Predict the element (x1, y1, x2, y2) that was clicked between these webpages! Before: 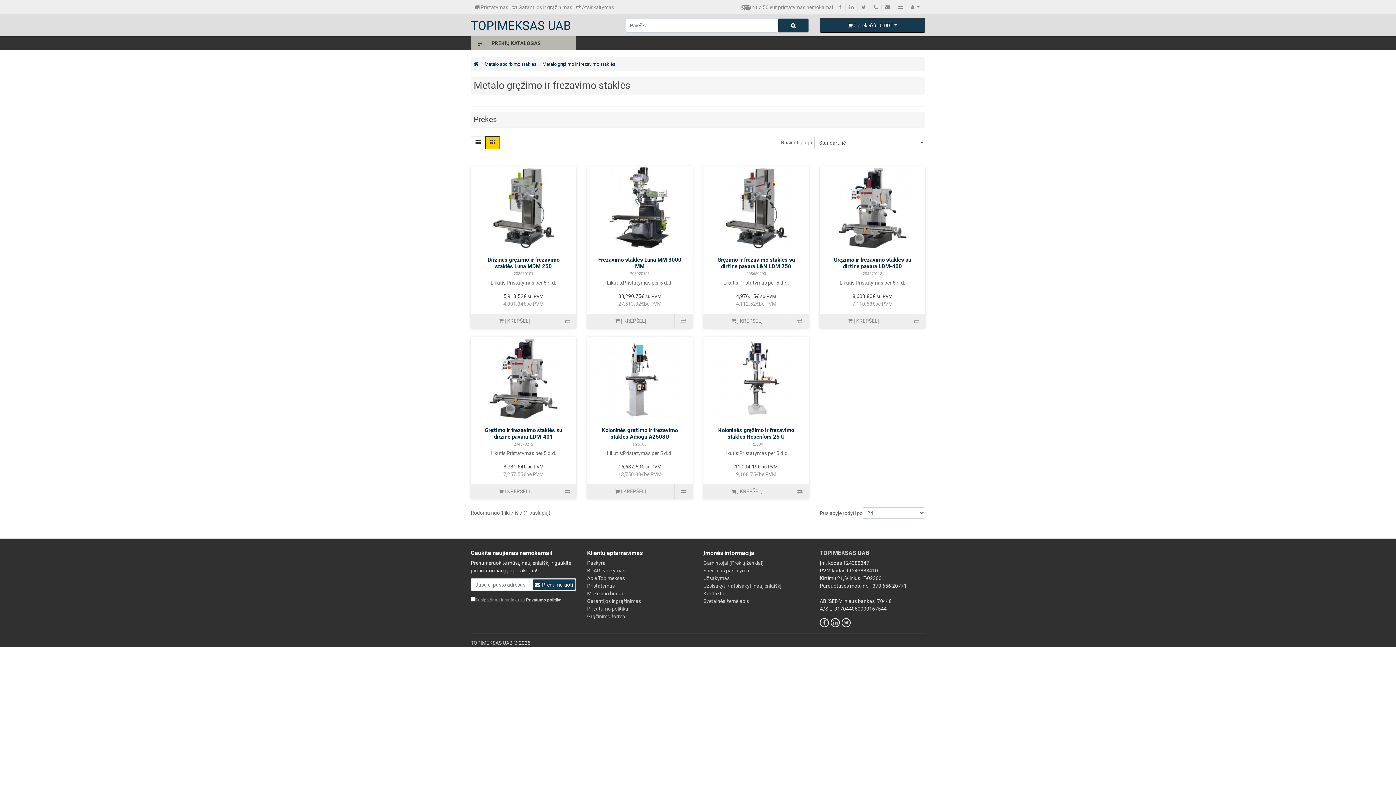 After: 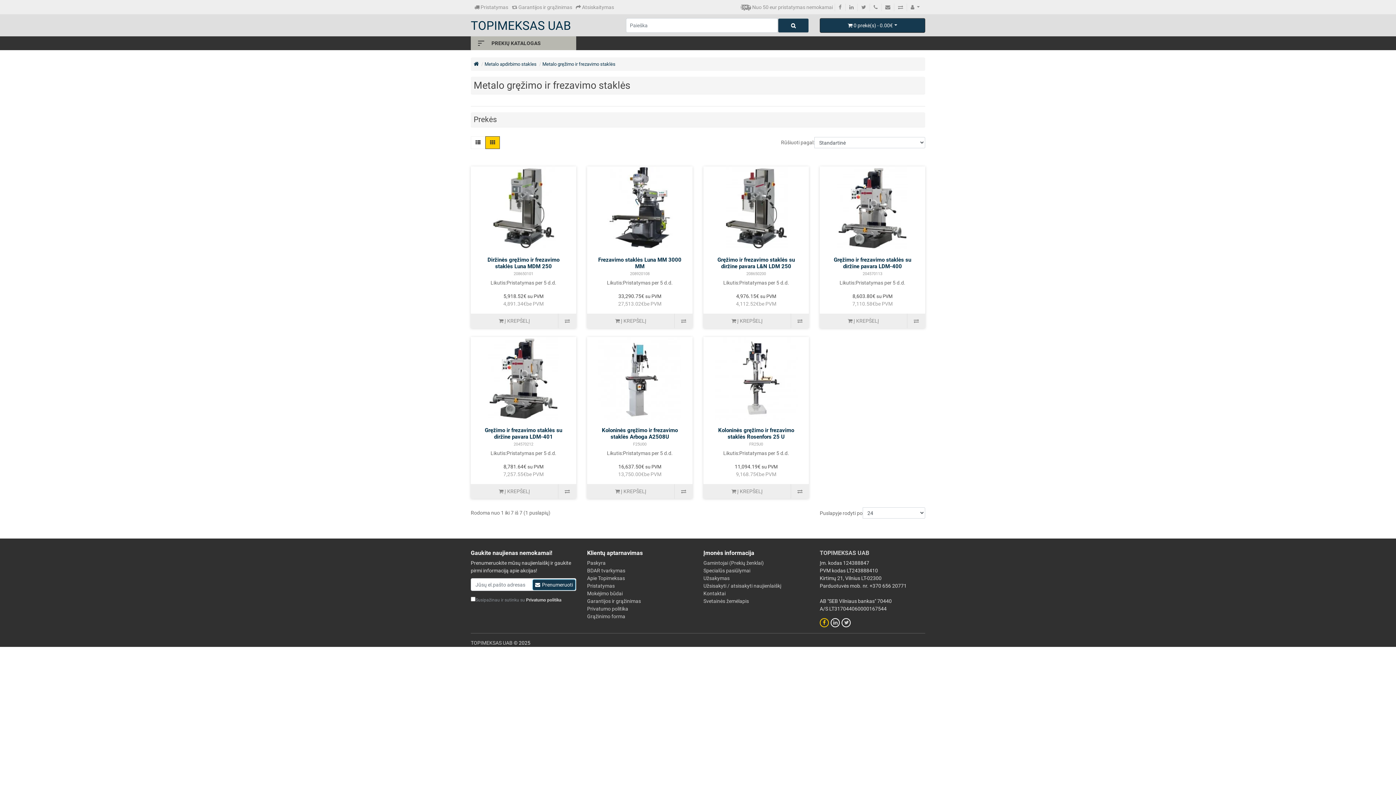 Action: bbox: (820, 618, 829, 627)